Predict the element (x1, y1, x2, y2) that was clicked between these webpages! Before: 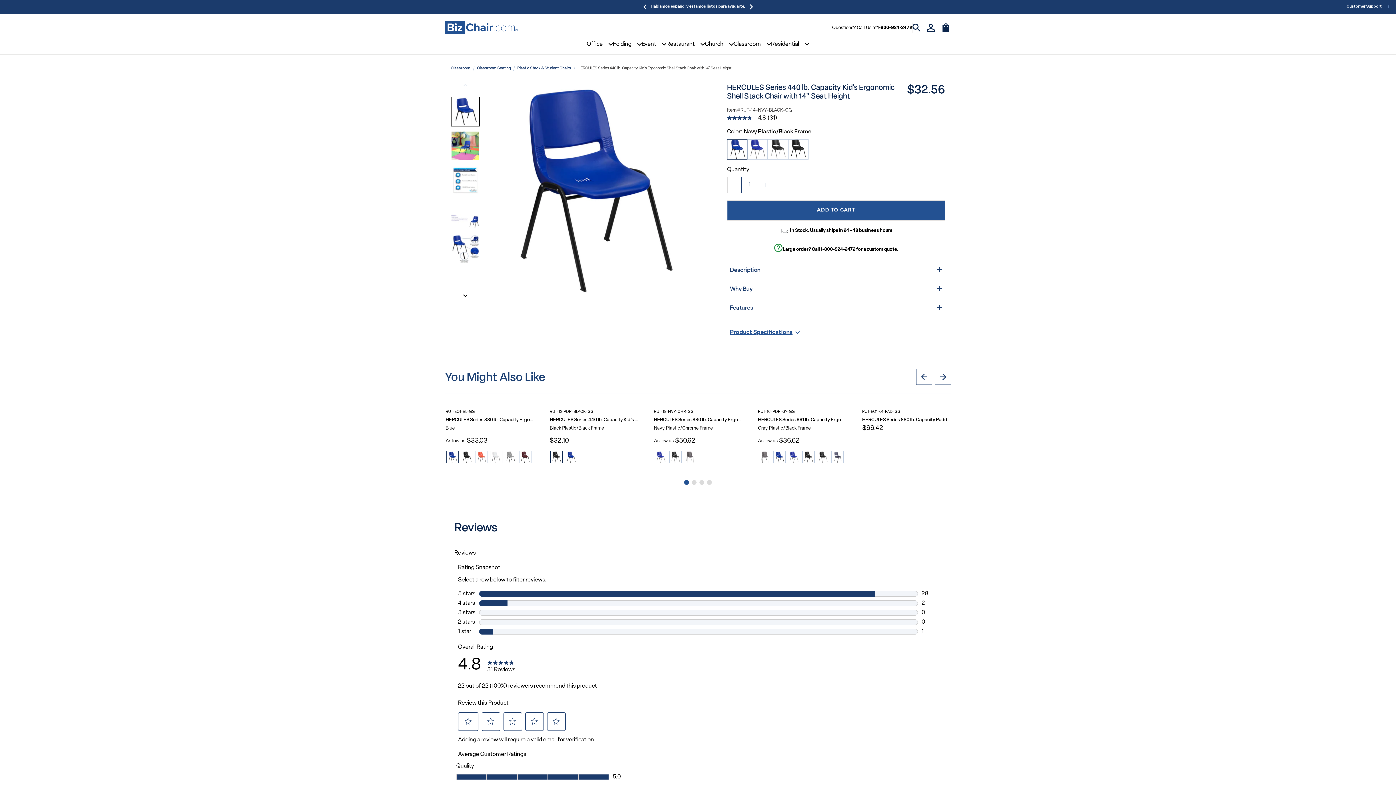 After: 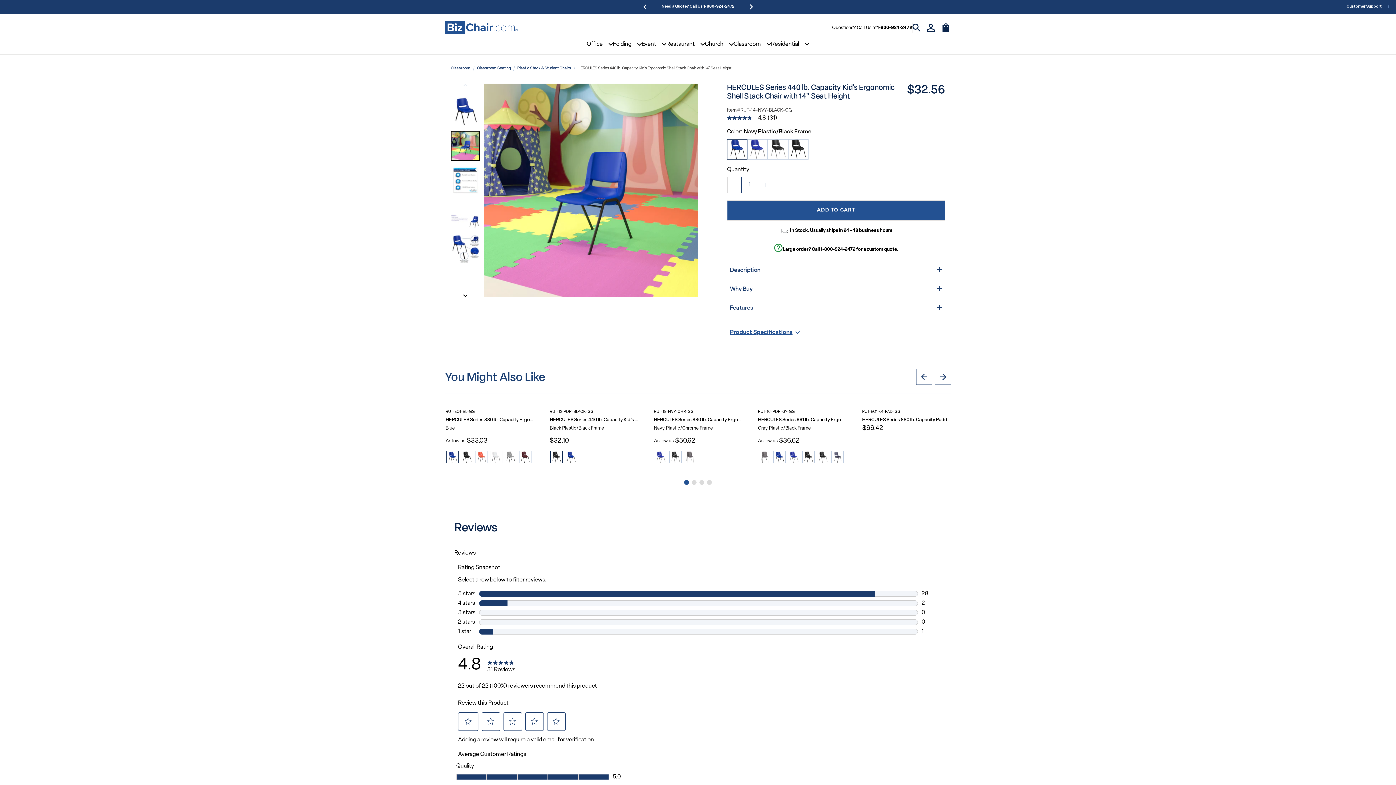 Action: label: 2 / 13 bbox: (450, 131, 480, 161)